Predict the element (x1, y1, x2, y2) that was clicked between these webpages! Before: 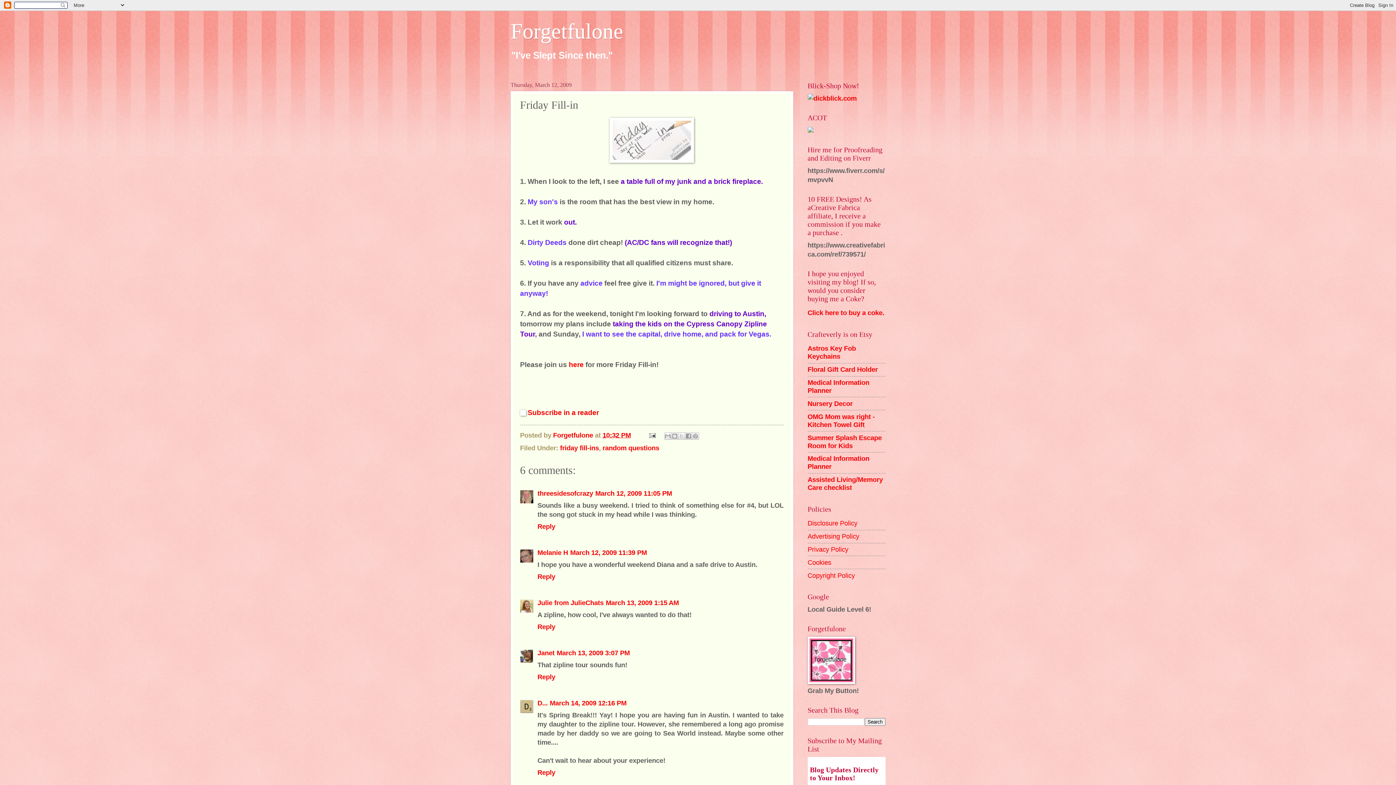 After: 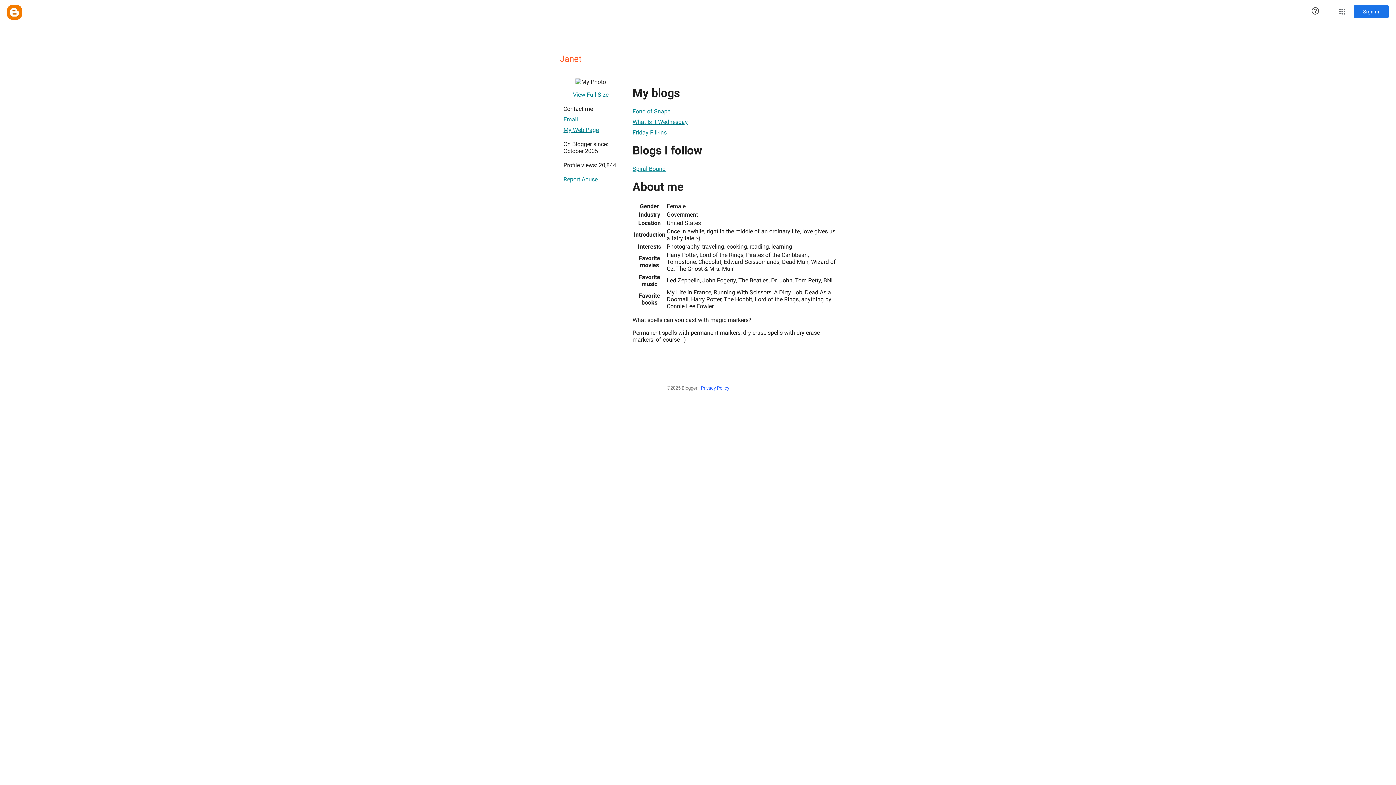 Action: bbox: (537, 649, 554, 657) label: Janet